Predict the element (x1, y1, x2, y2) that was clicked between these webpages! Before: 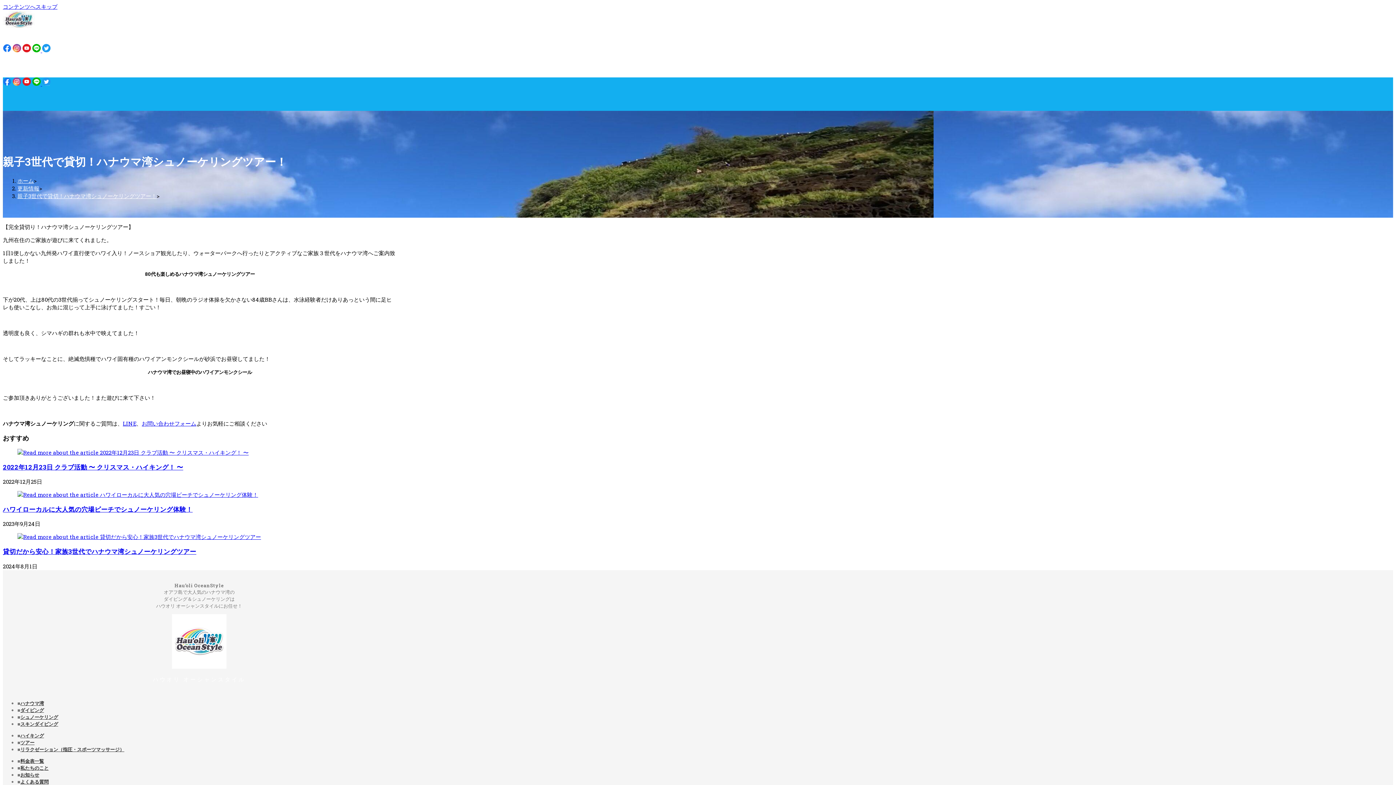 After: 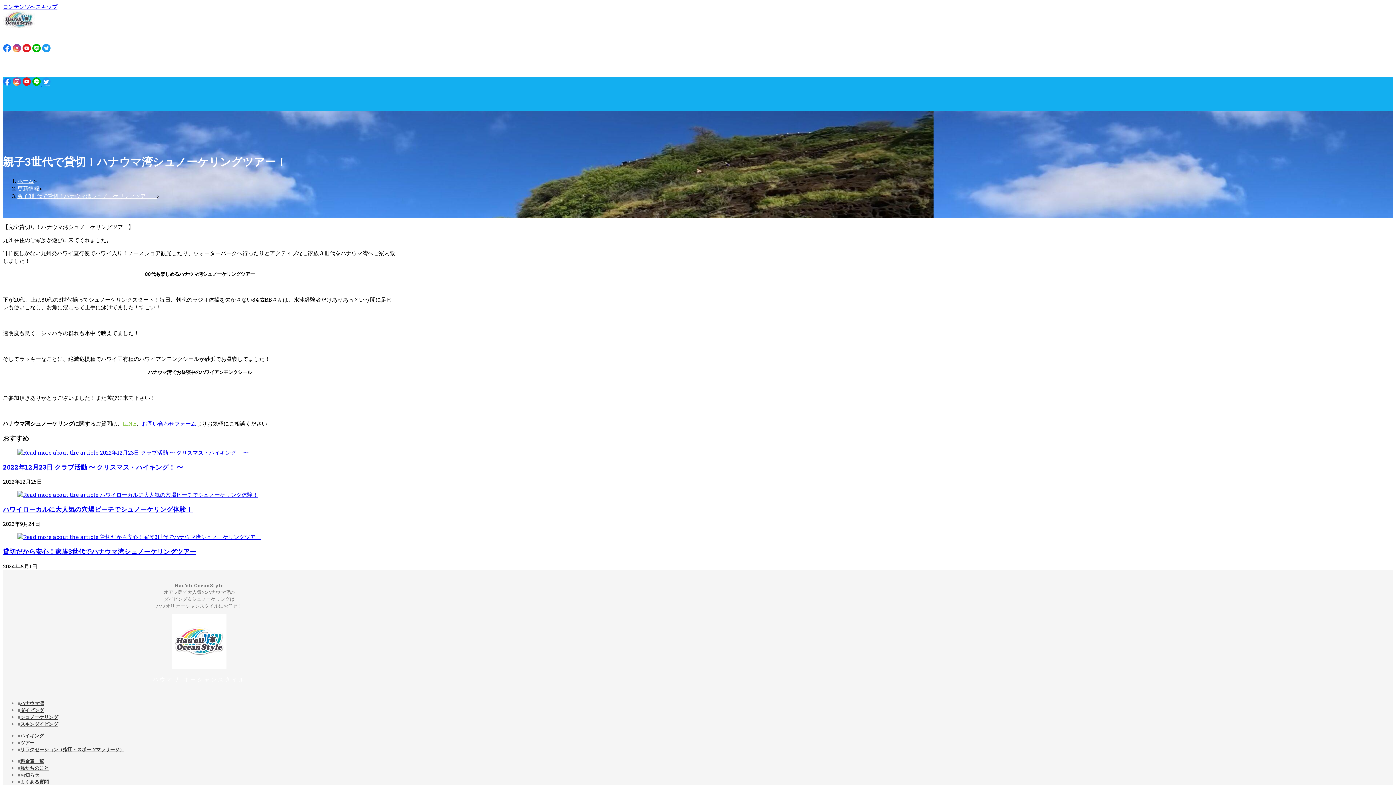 Action: label: LINE bbox: (122, 420, 136, 427)